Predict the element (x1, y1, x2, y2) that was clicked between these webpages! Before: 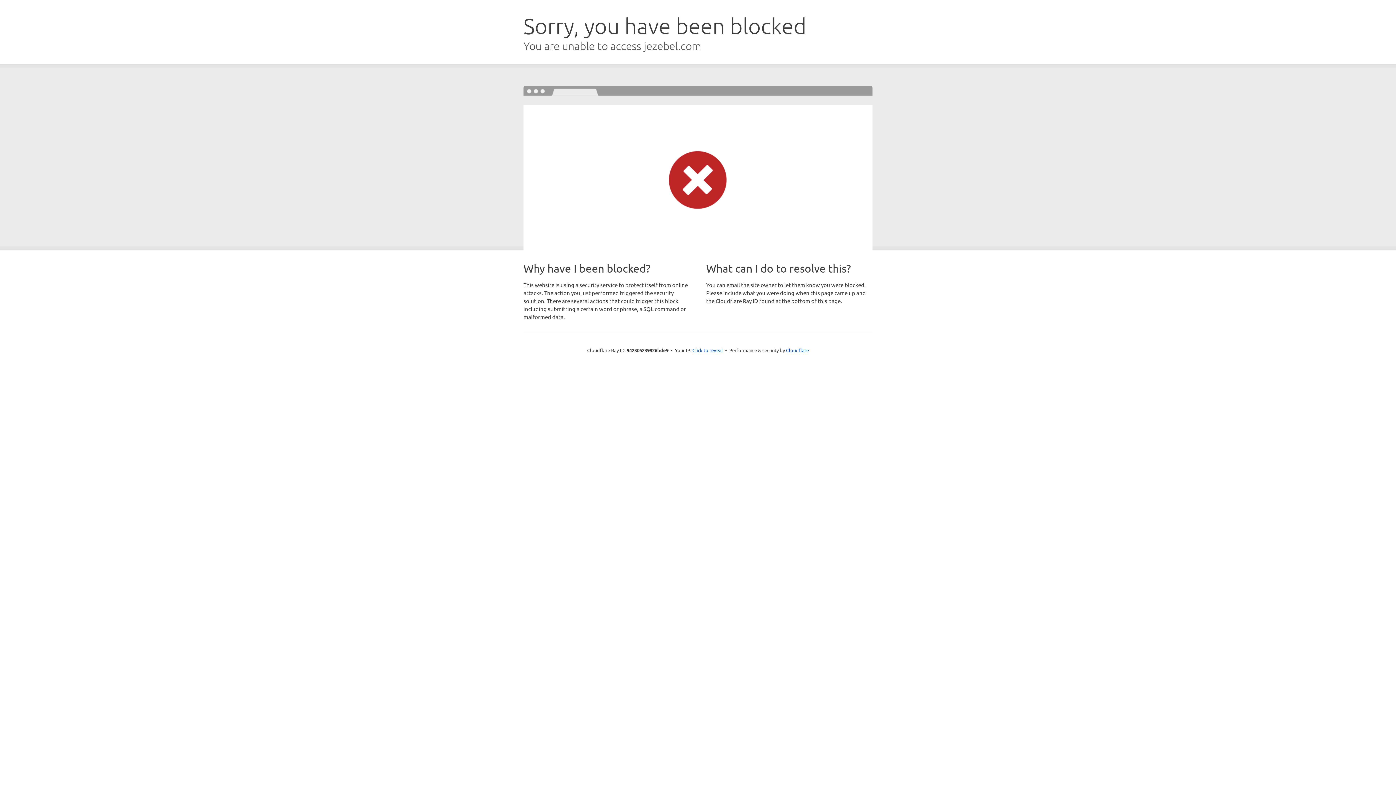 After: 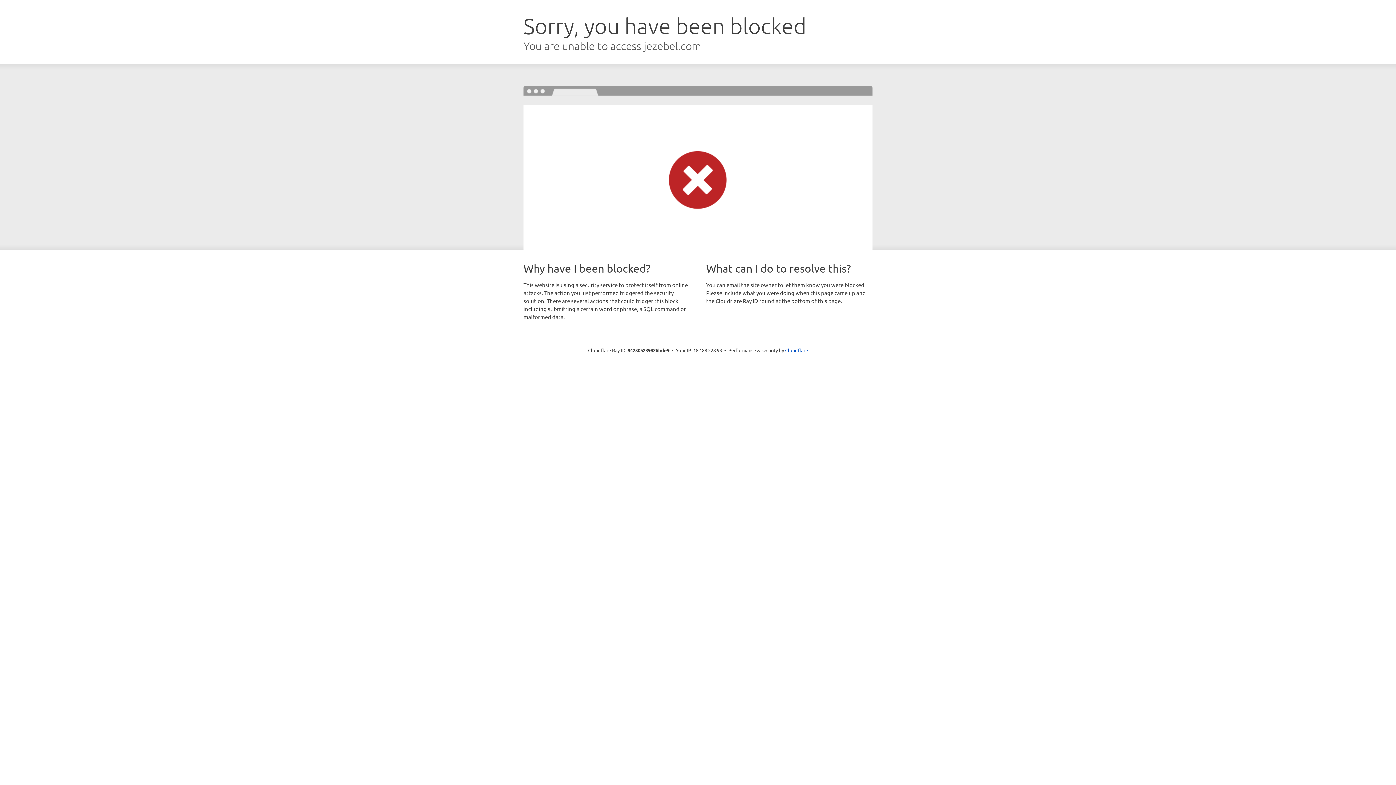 Action: bbox: (692, 346, 723, 353) label: Click to reveal